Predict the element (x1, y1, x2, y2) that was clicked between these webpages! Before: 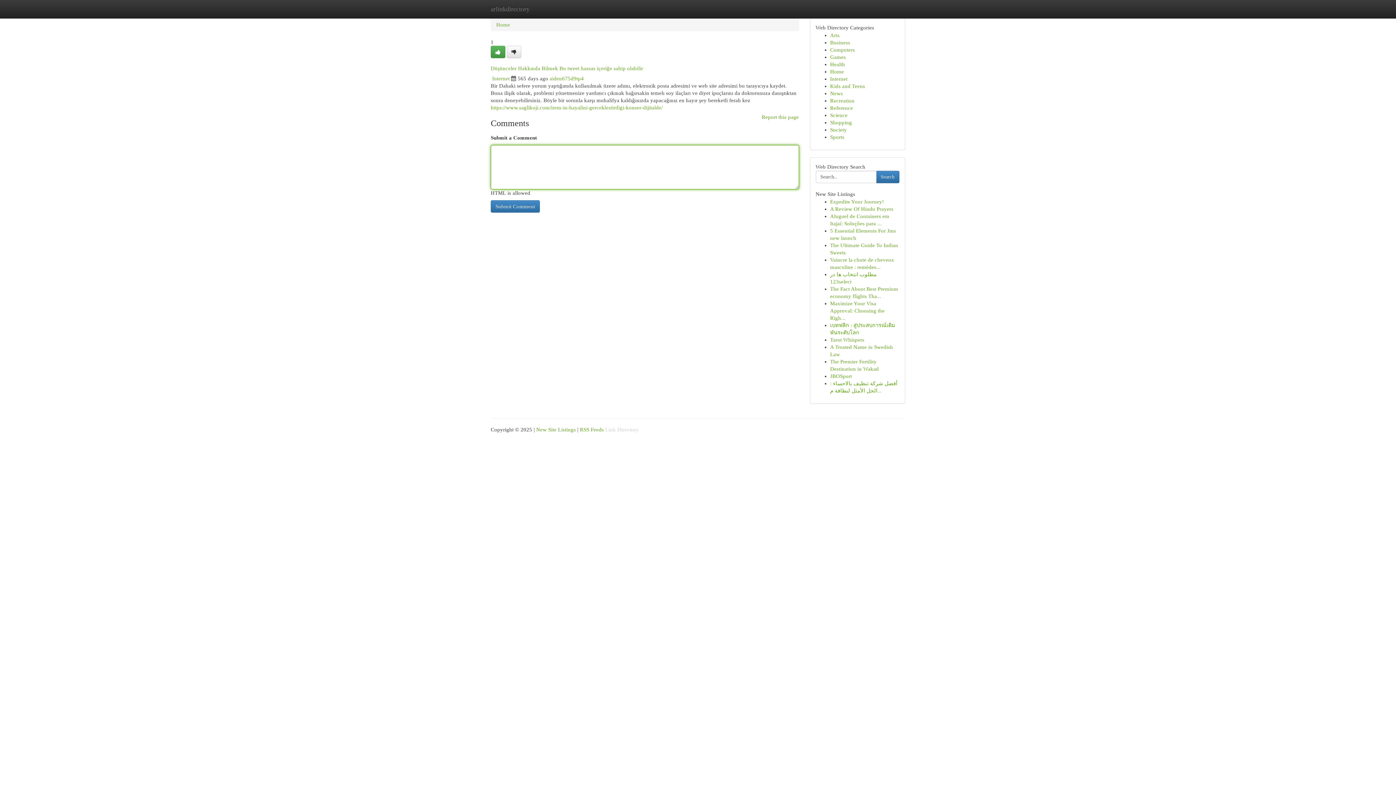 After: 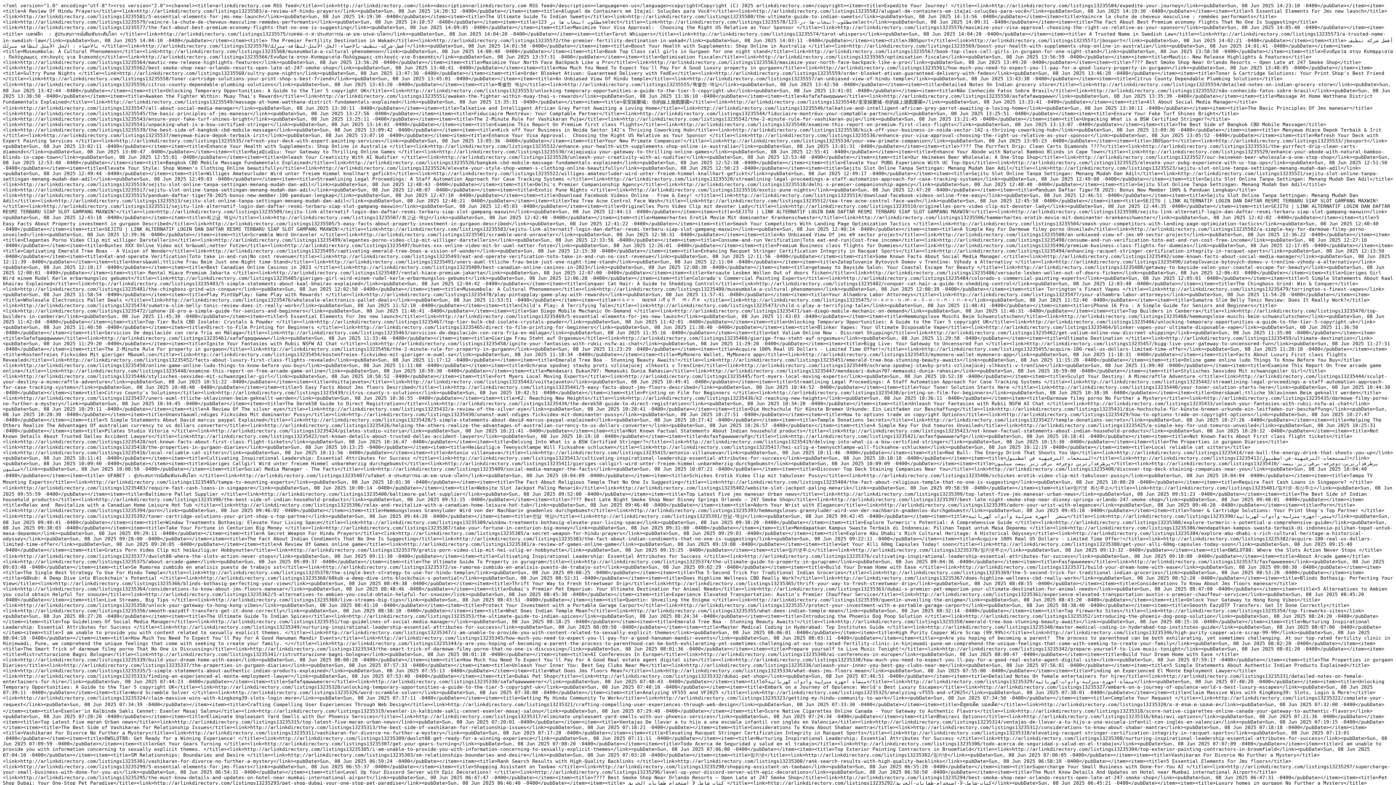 Action: label: RSS Feeds bbox: (580, 426, 604, 432)